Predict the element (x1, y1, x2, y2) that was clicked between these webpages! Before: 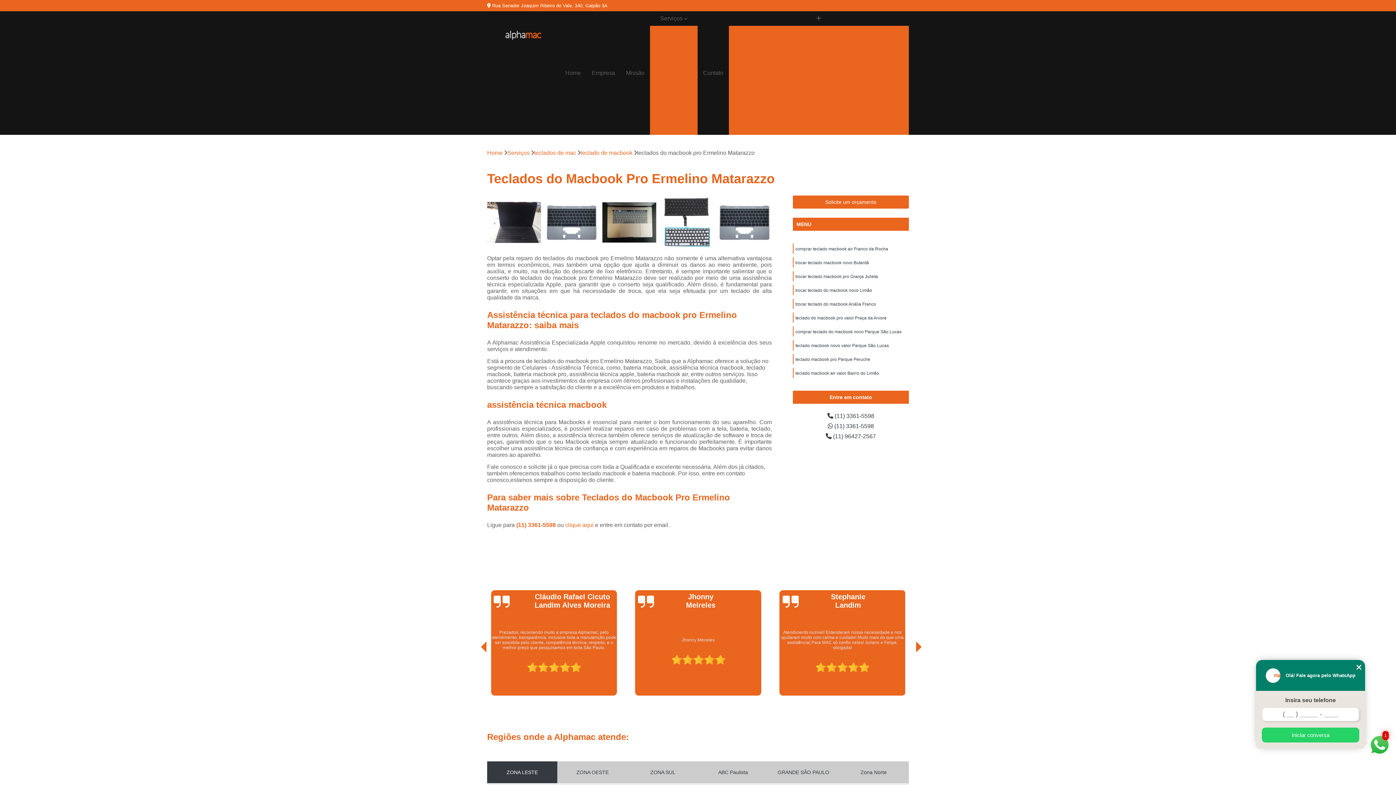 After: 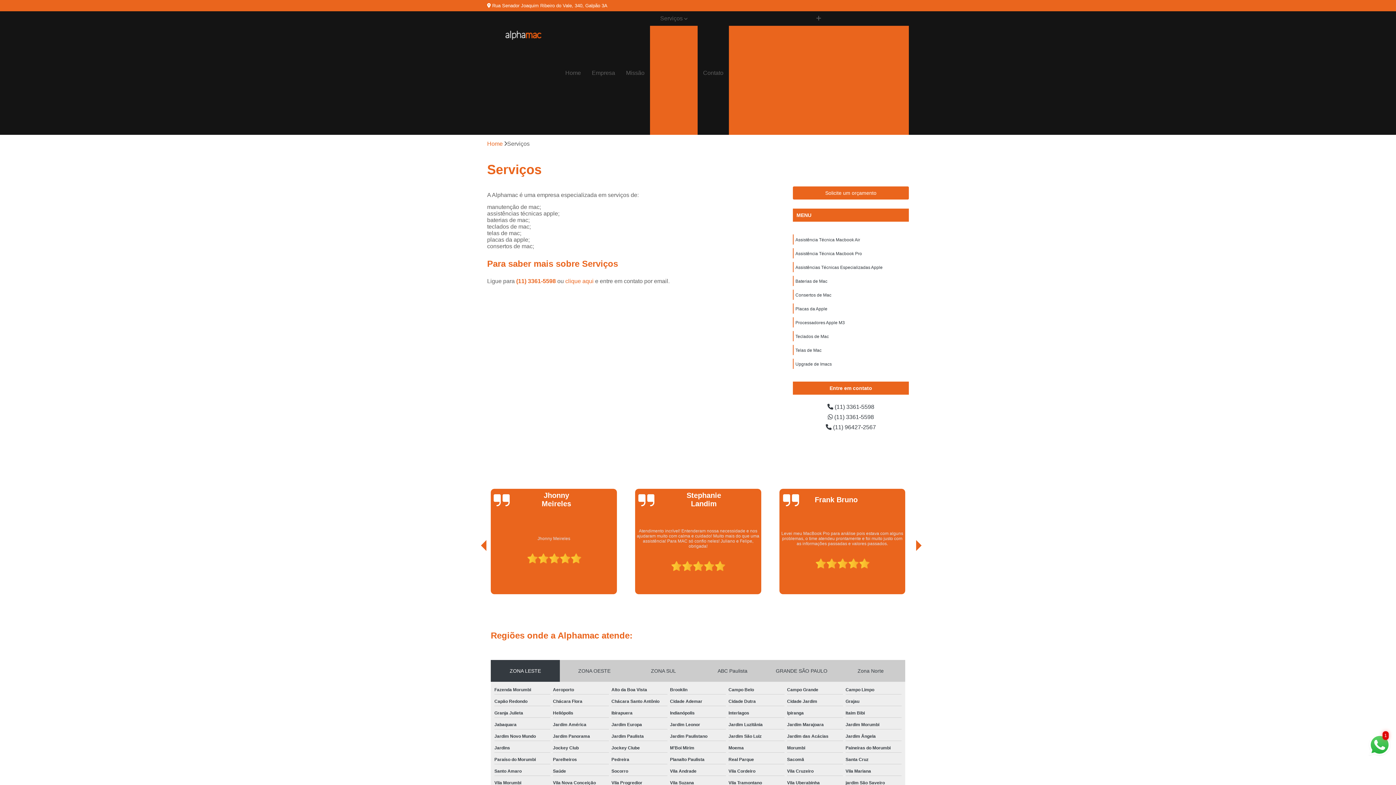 Action: bbox: (729, 11, 909, 25)